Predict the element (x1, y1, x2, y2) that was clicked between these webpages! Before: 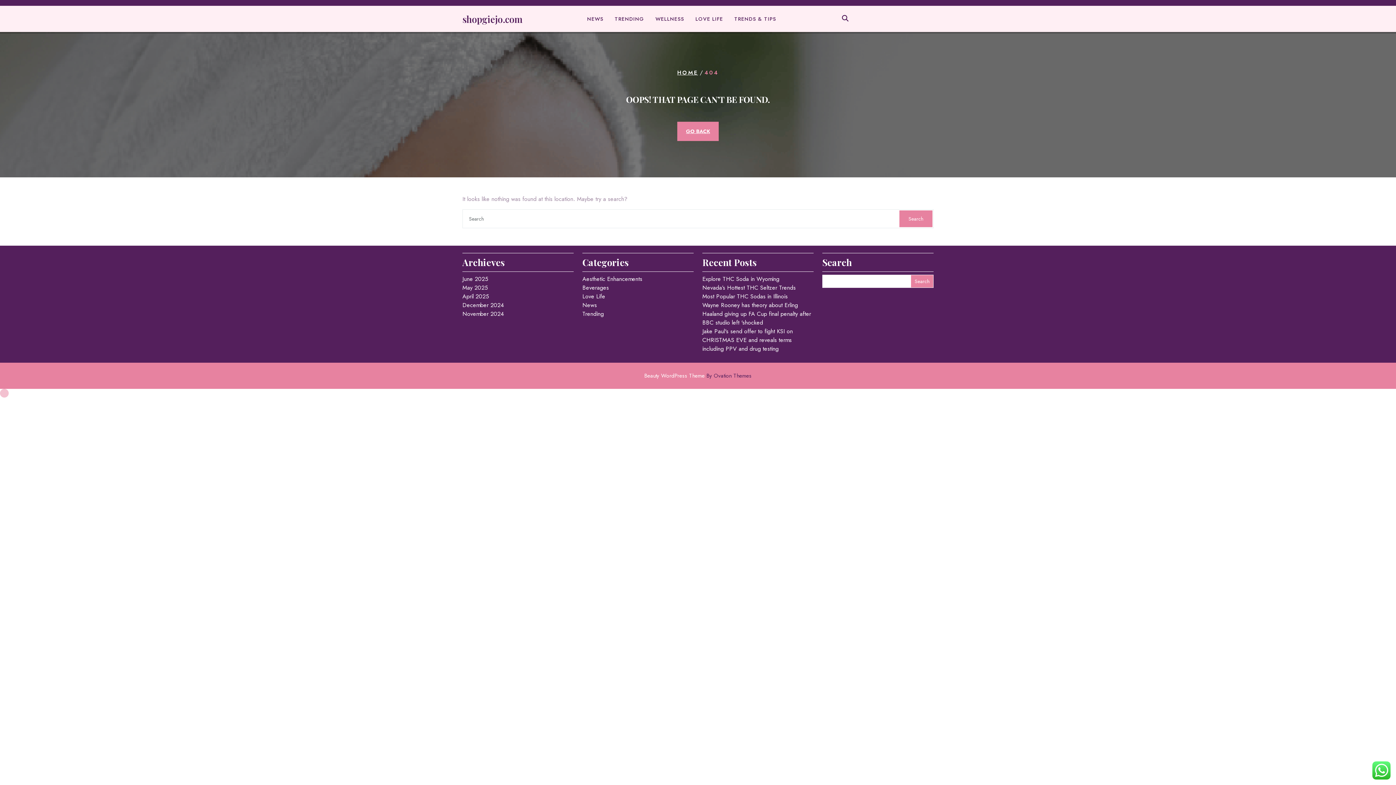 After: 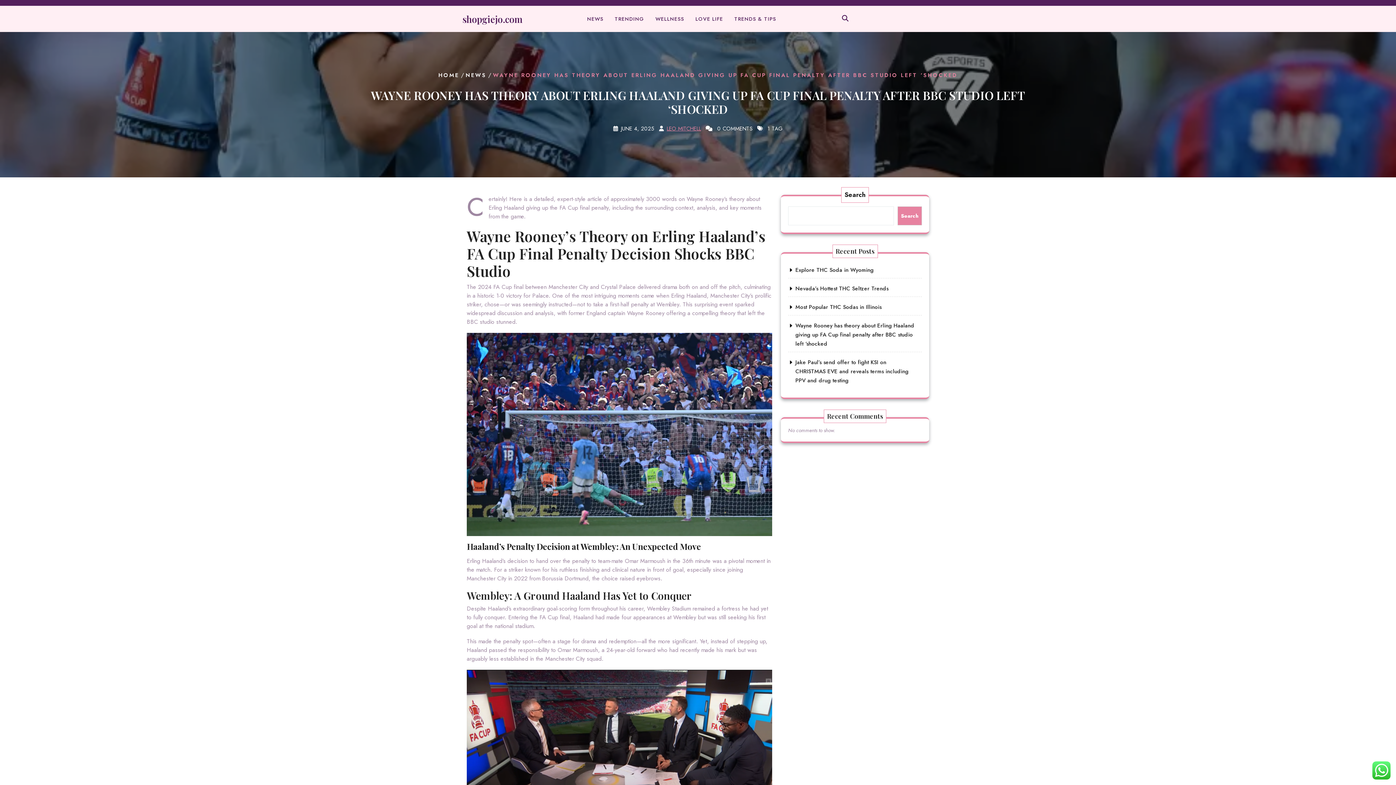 Action: bbox: (702, 301, 811, 326) label: Wayne Rooney has theory about Erling Haaland giving up FA Cup final penalty after BBC studio left 'shocked